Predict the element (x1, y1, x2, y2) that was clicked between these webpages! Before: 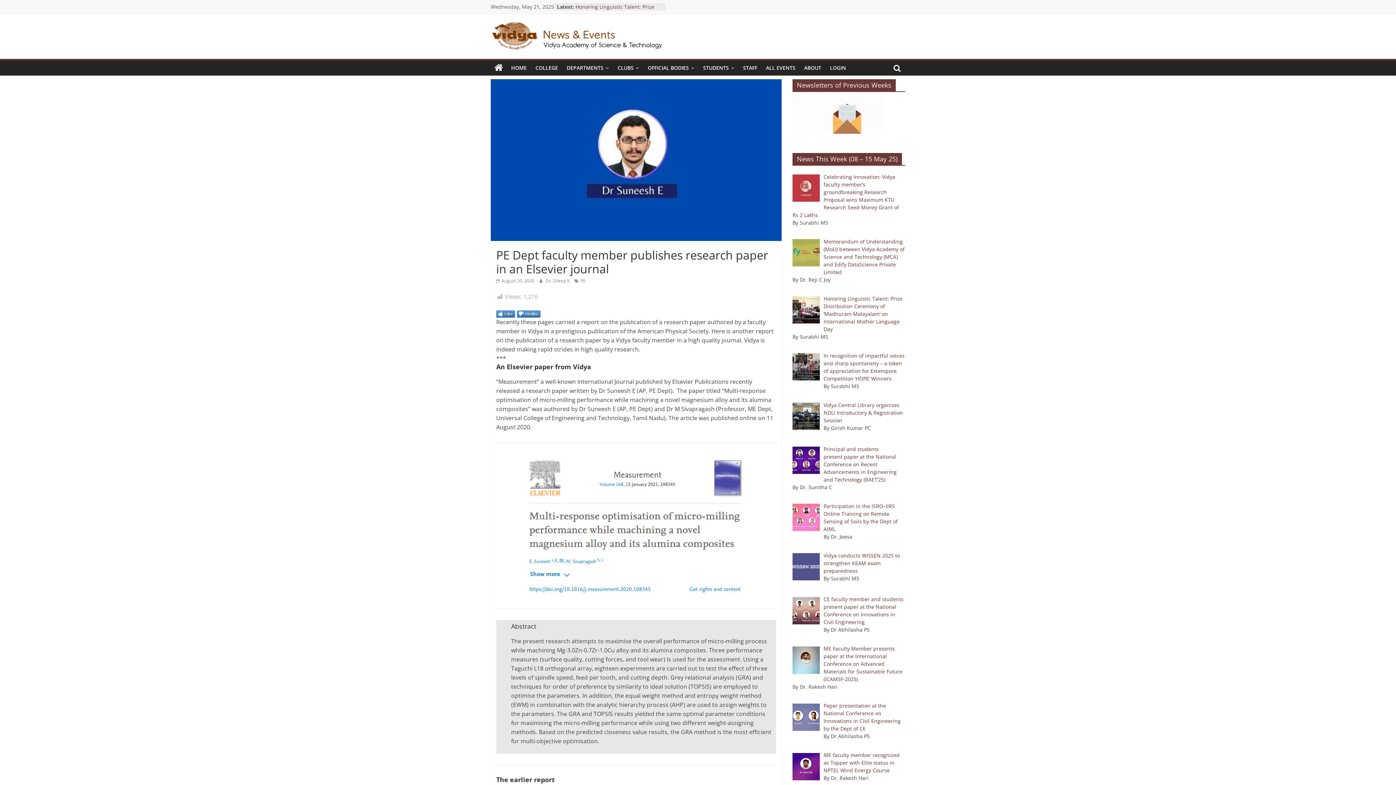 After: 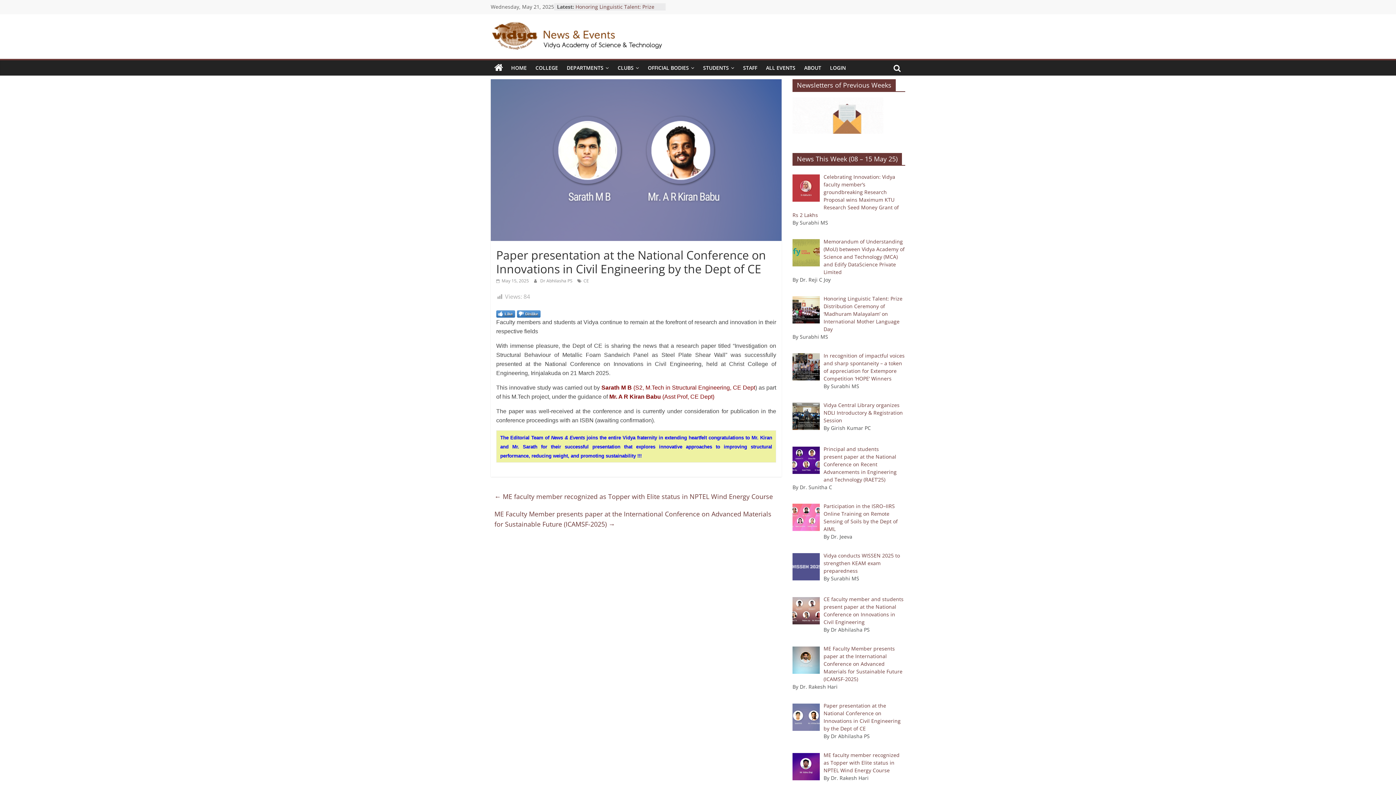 Action: label: Paper presentation at the National Conference on Innovations in Civil Engineering by the Dept of CE bbox: (823, 702, 900, 732)